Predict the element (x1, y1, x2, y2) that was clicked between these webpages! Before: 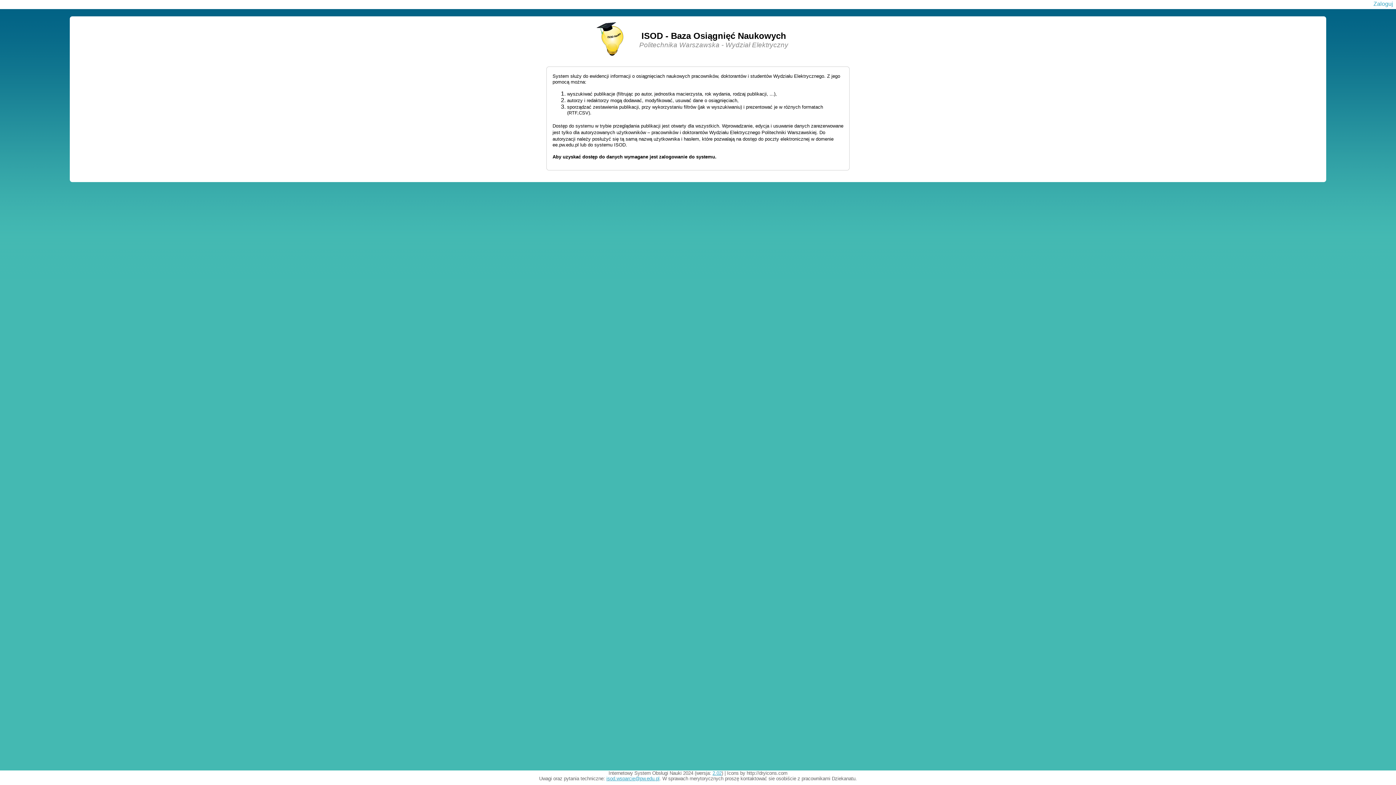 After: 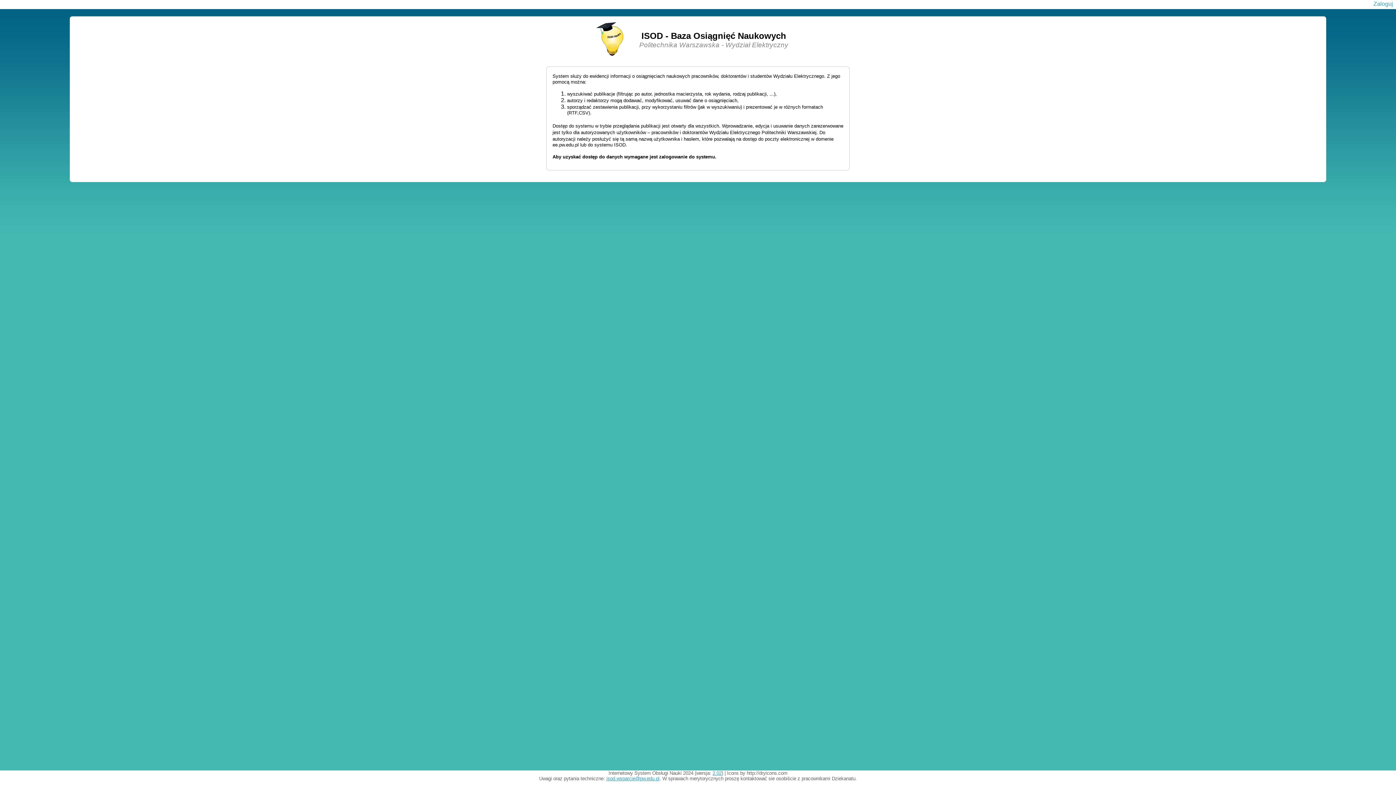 Action: label: isod.wsparcie@pw.edu.pl bbox: (606, 776, 659, 781)